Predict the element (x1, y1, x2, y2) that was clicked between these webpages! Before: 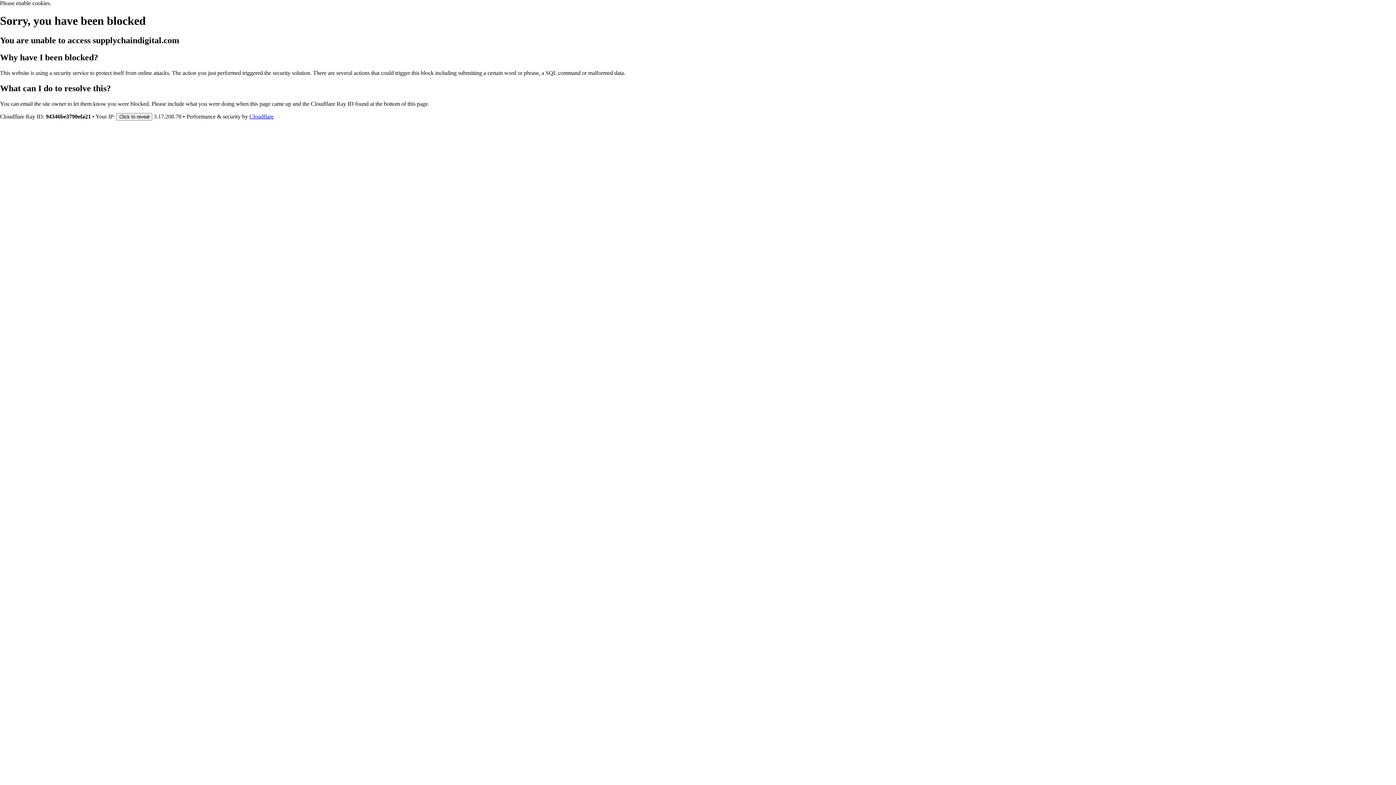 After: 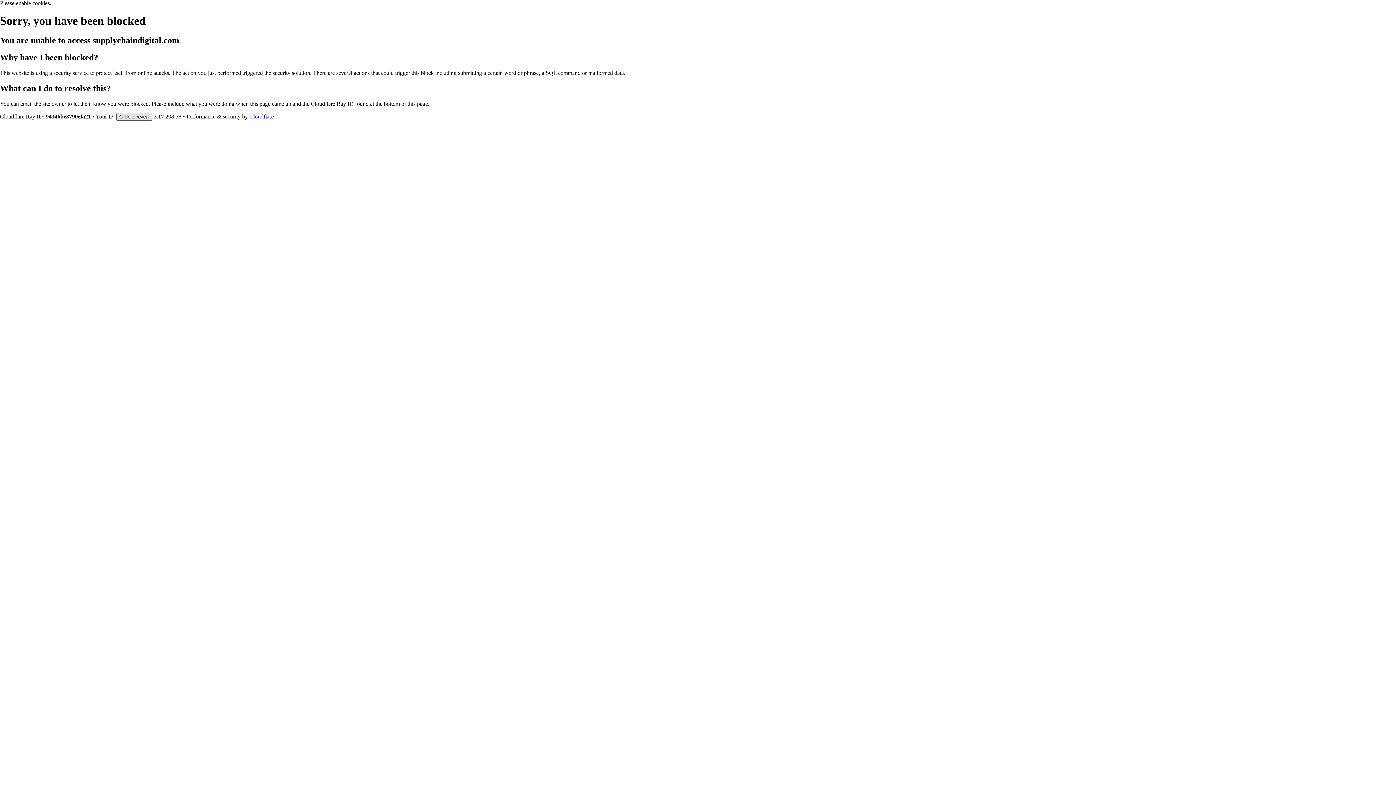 Action: label: Click to reveal bbox: (116, 112, 152, 120)